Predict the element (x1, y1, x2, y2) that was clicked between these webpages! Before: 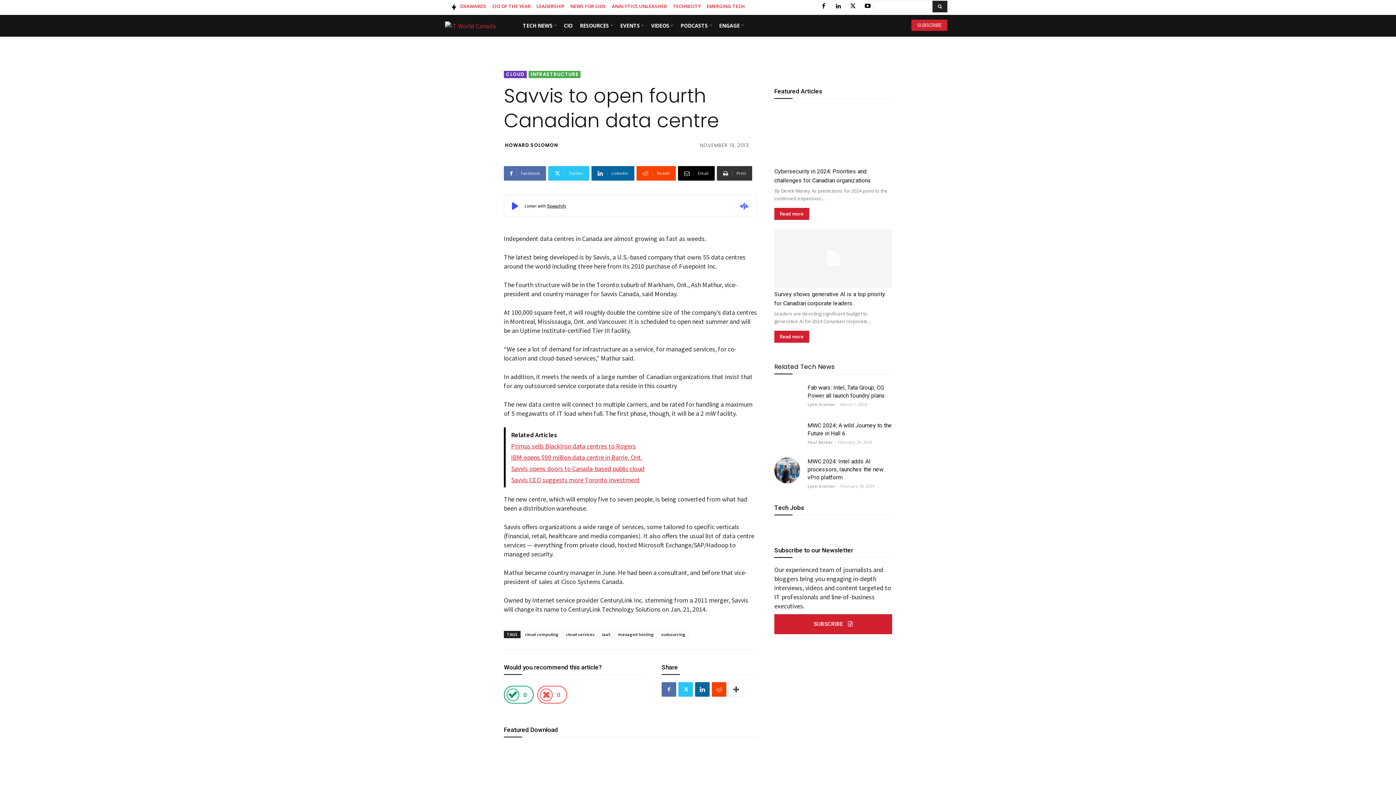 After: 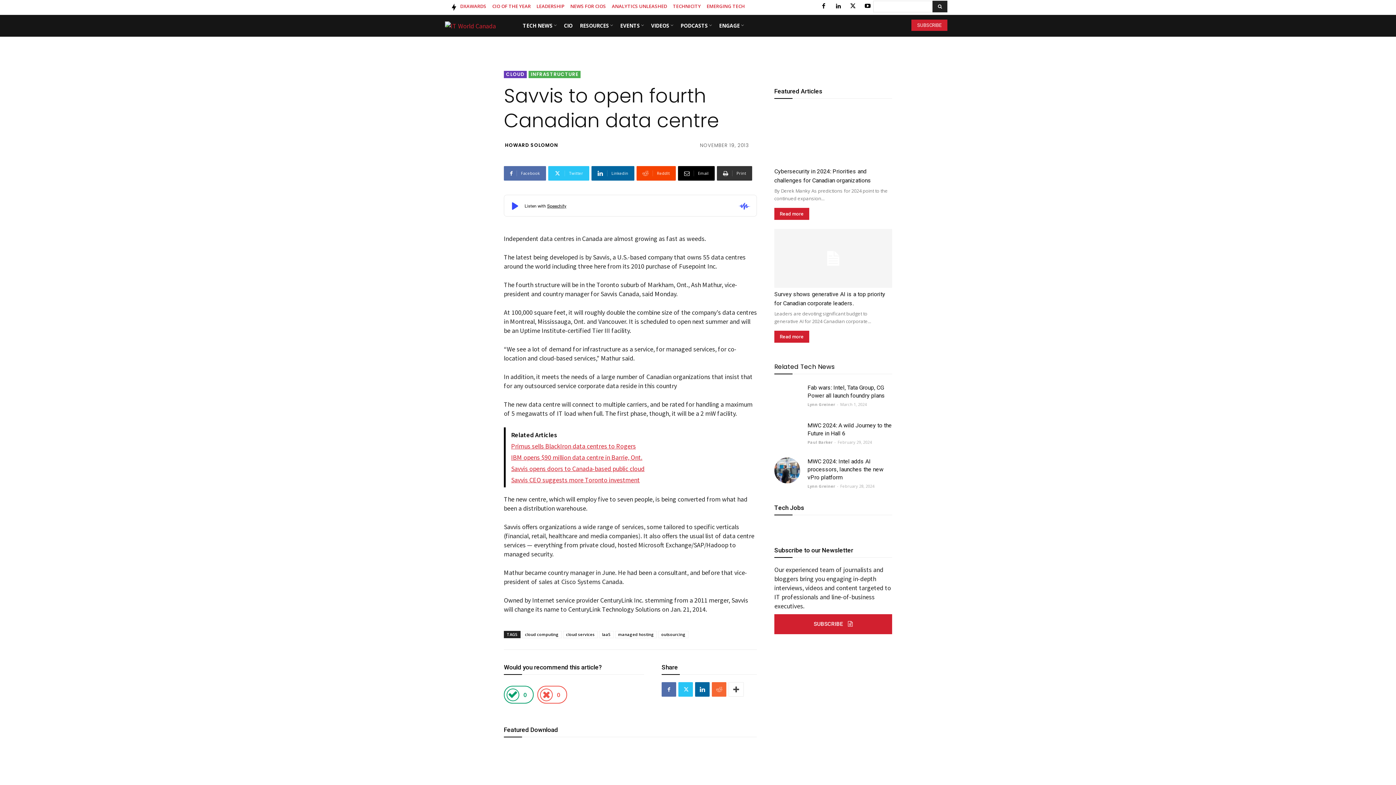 Action: bbox: (712, 682, 726, 697)